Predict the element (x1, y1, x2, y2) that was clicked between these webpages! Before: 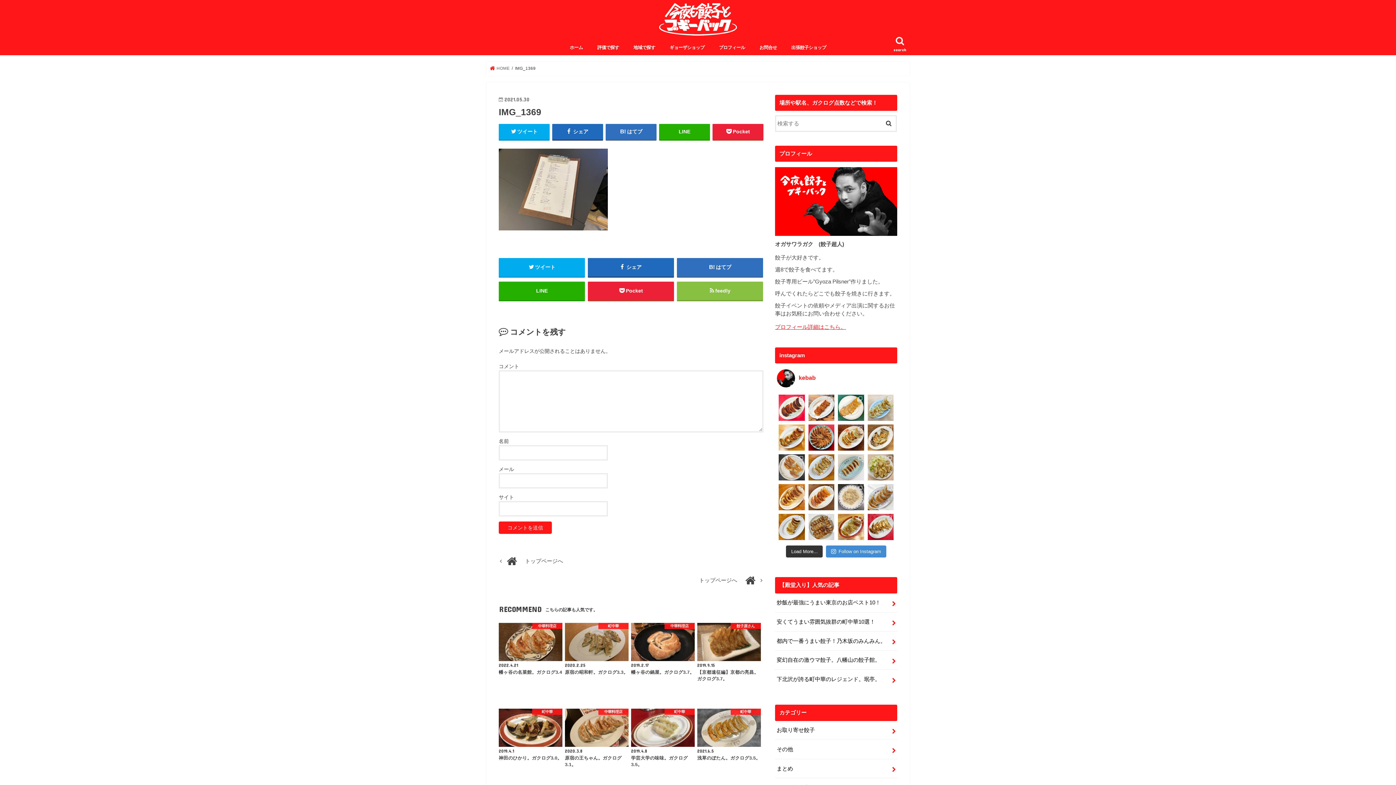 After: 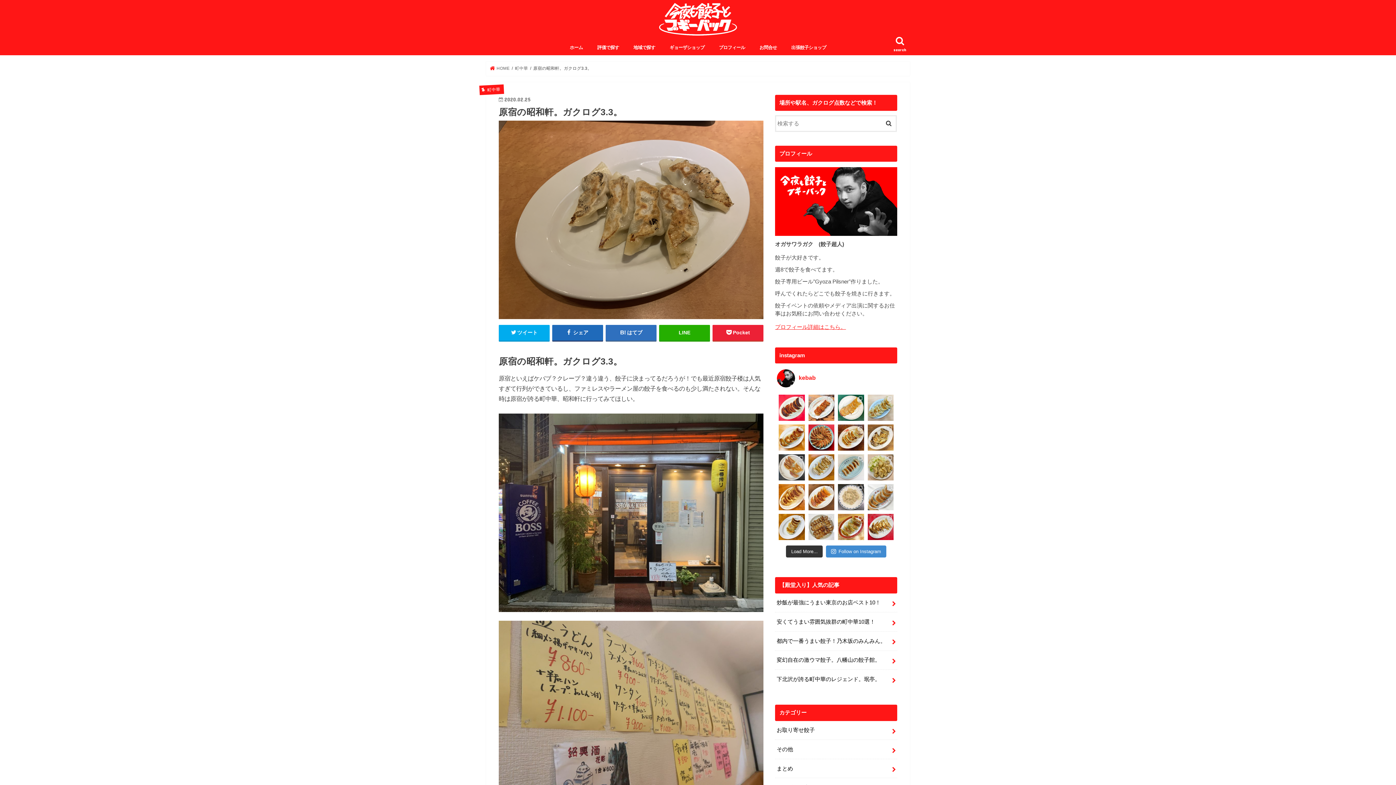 Action: label: 町中華
2020.2.25
原宿の昭和軒。ガクログ3.3。 bbox: (565, 623, 628, 676)